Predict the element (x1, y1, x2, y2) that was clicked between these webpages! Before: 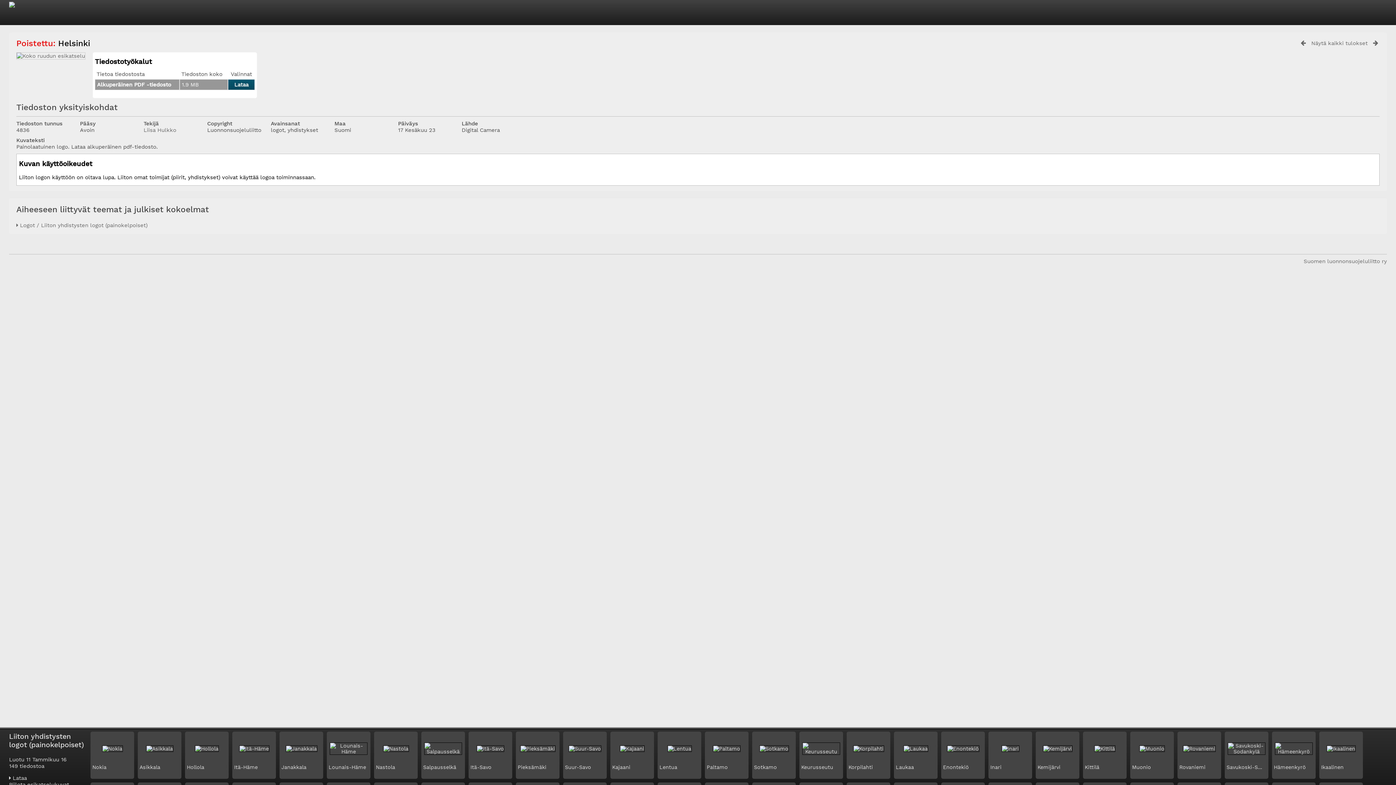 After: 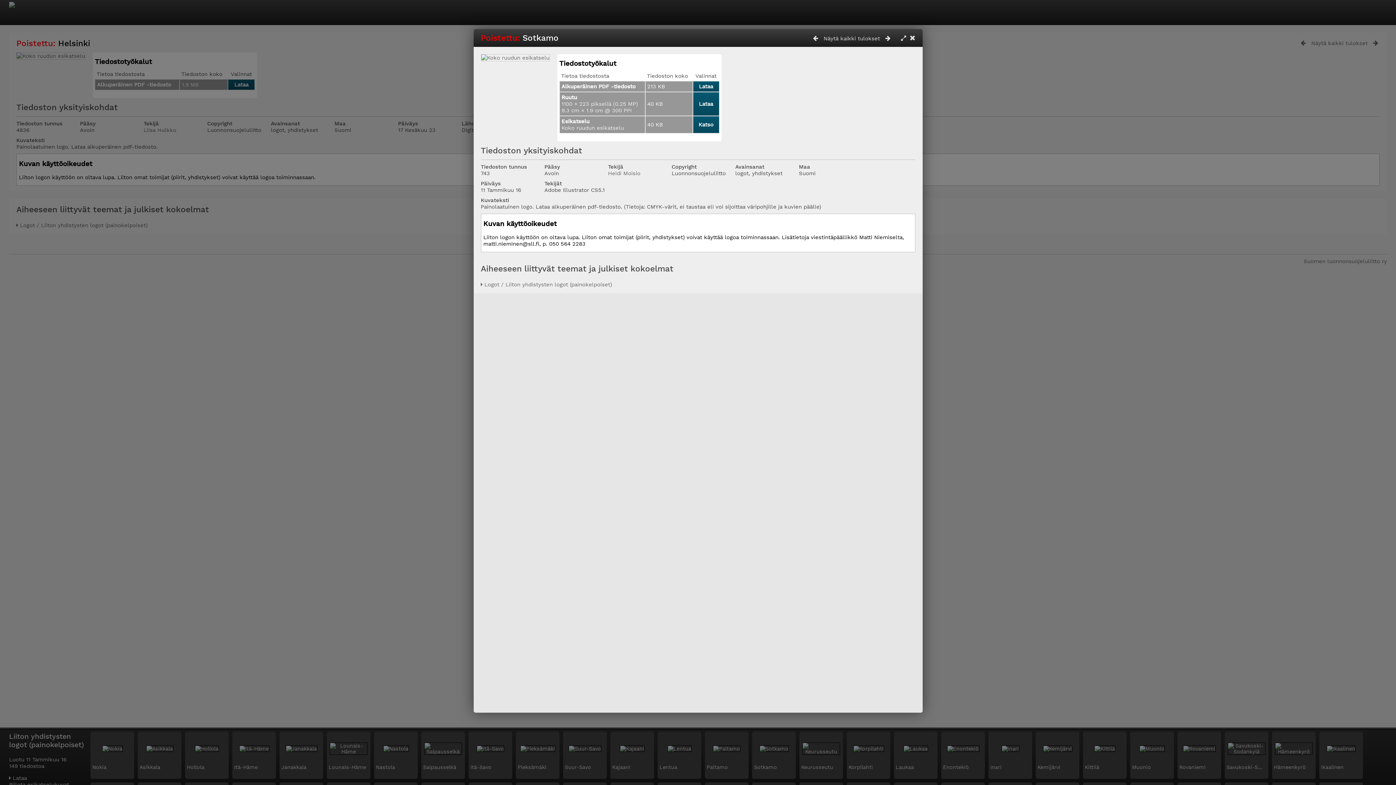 Action: bbox: (759, 746, 788, 752)